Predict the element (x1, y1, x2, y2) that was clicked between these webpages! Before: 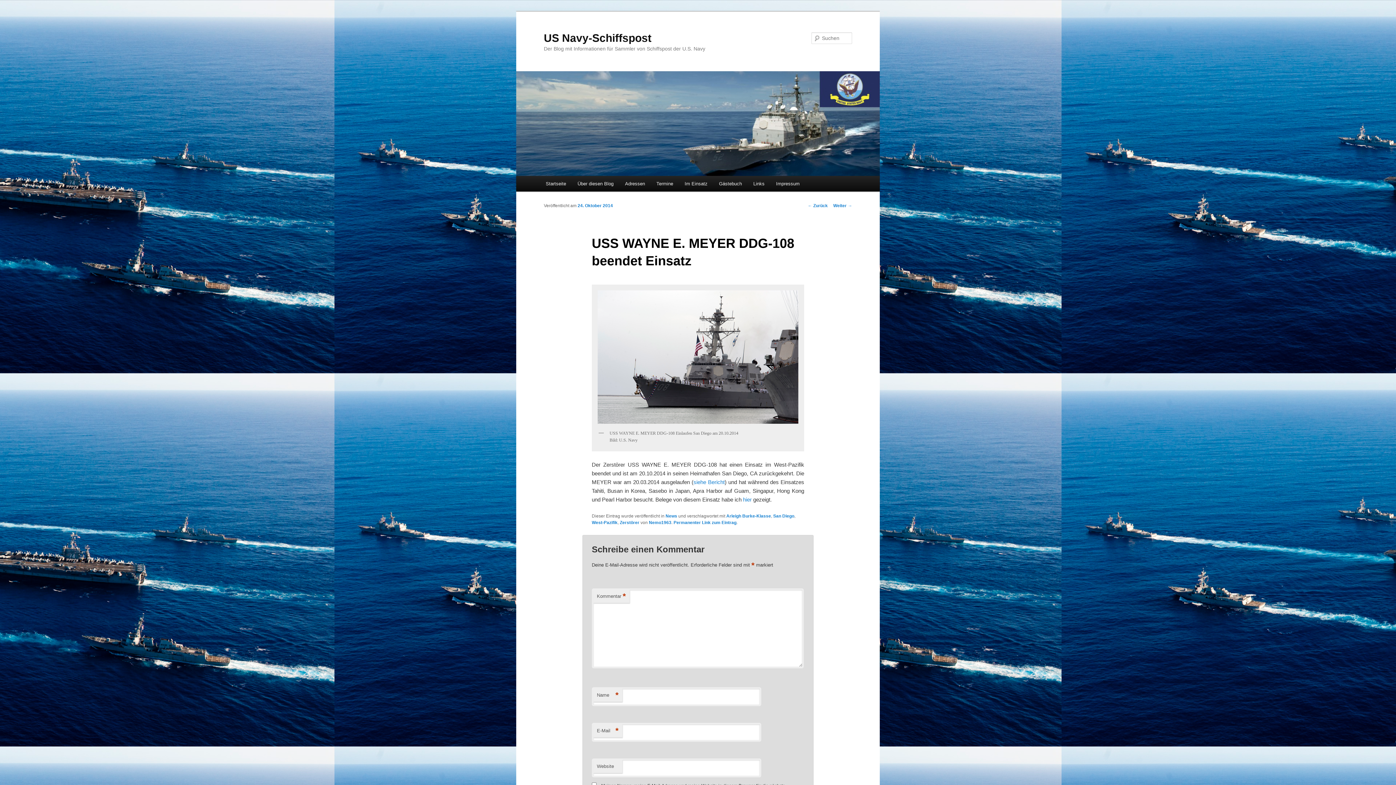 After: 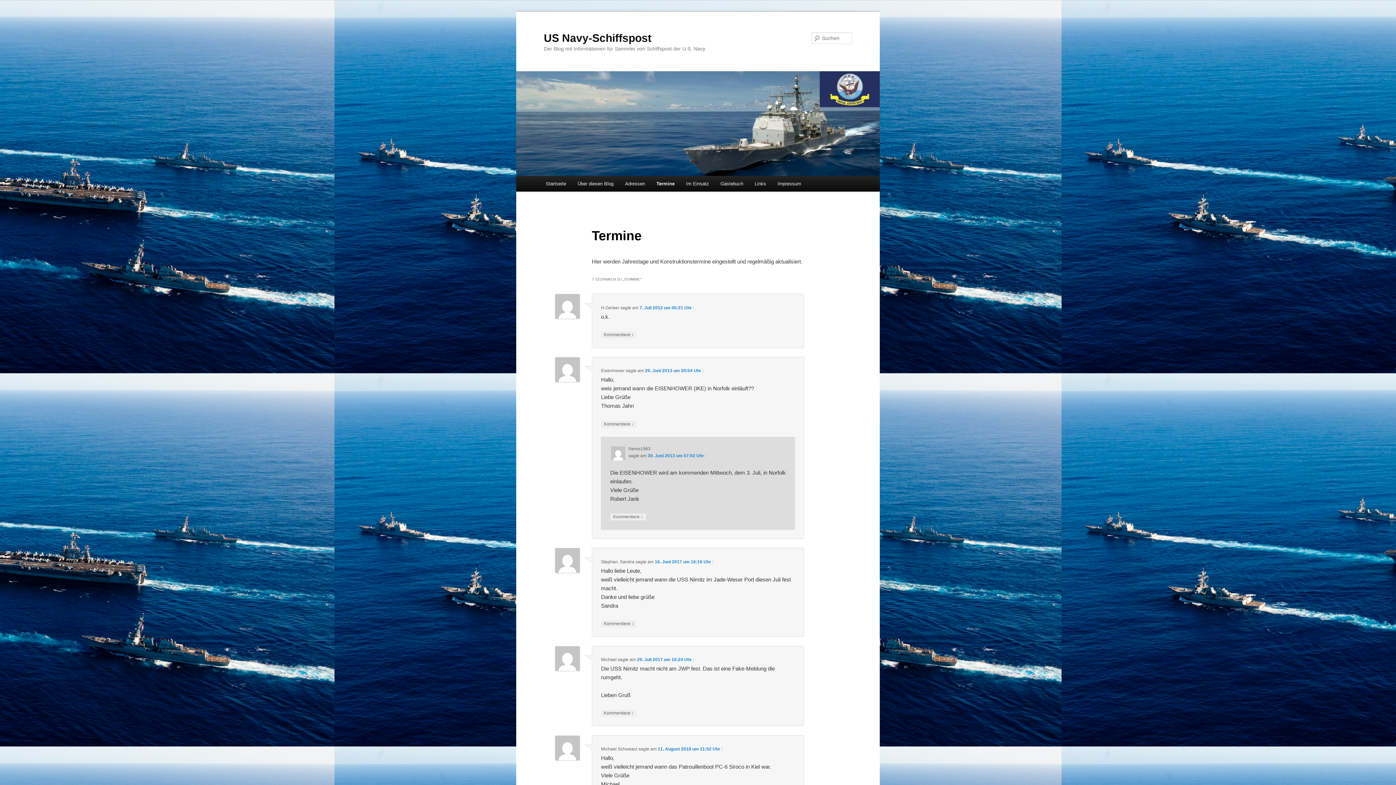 Action: bbox: (650, 176, 679, 191) label: Termine